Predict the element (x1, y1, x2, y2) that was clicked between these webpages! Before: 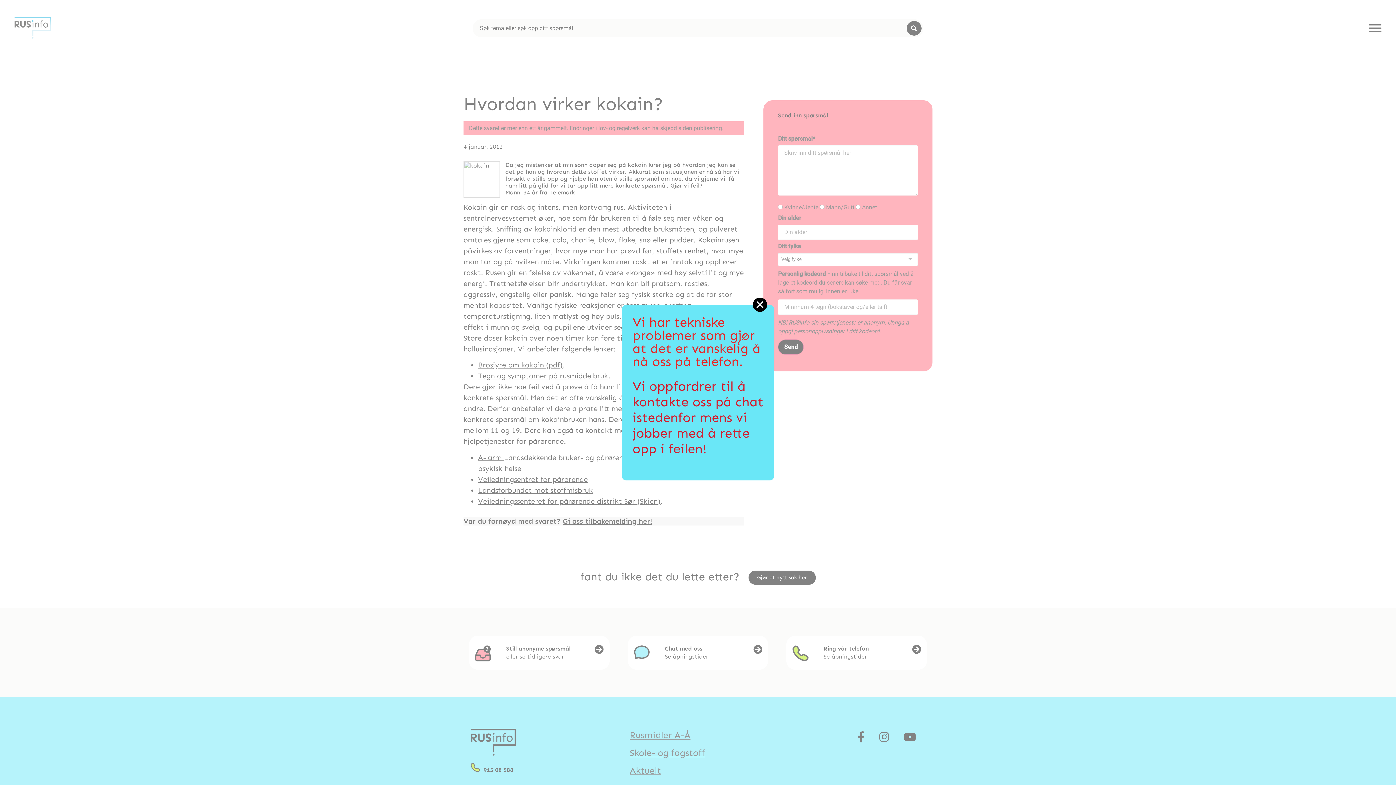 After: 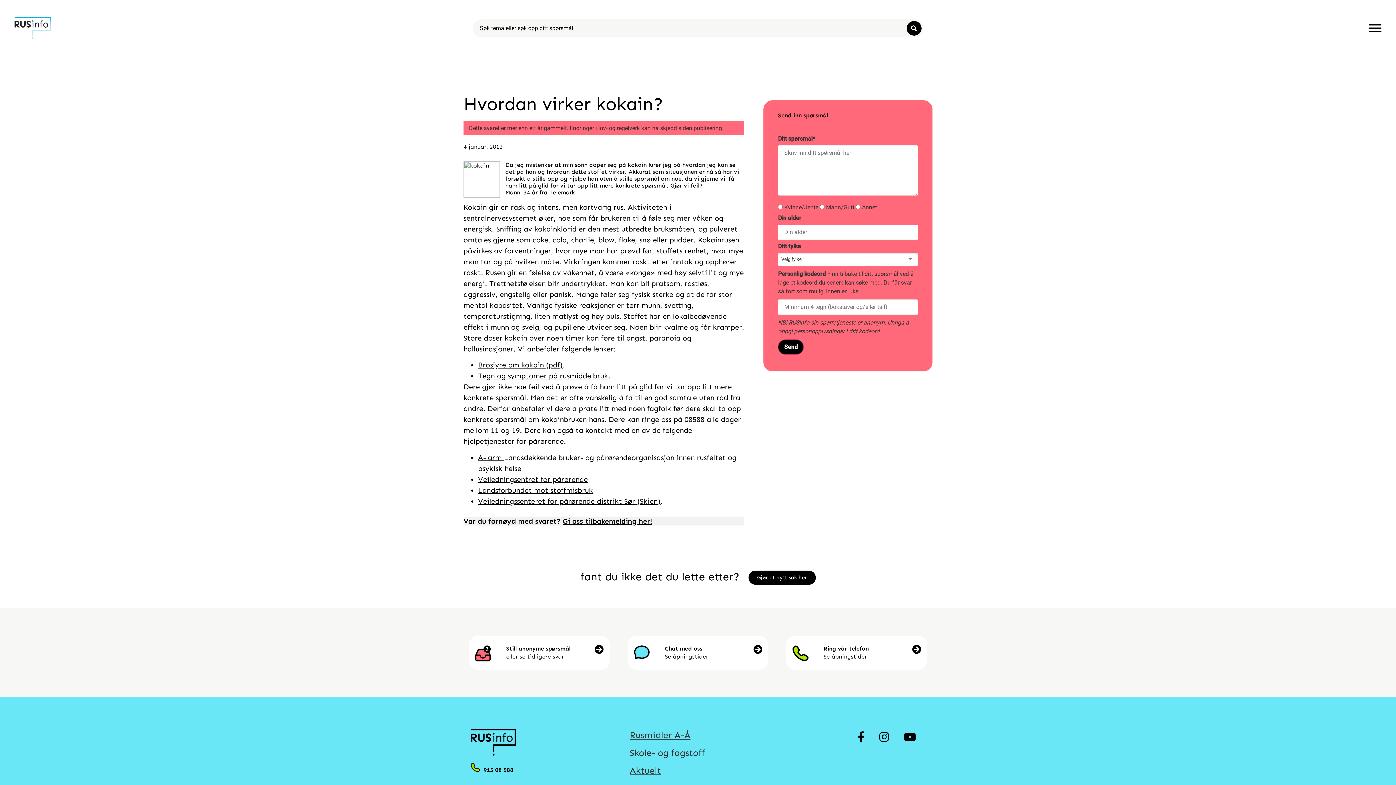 Action: label: Close bbox: (753, 297, 767, 311)